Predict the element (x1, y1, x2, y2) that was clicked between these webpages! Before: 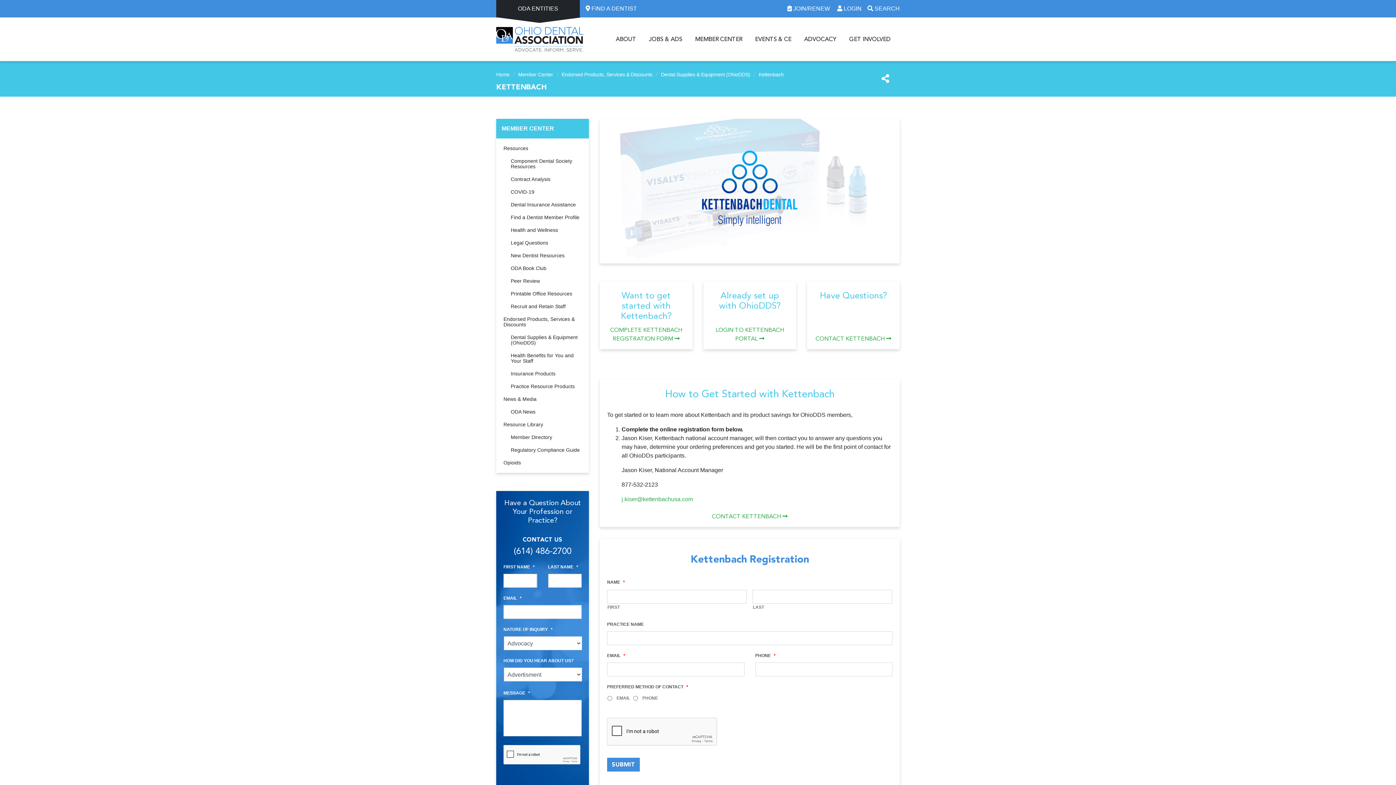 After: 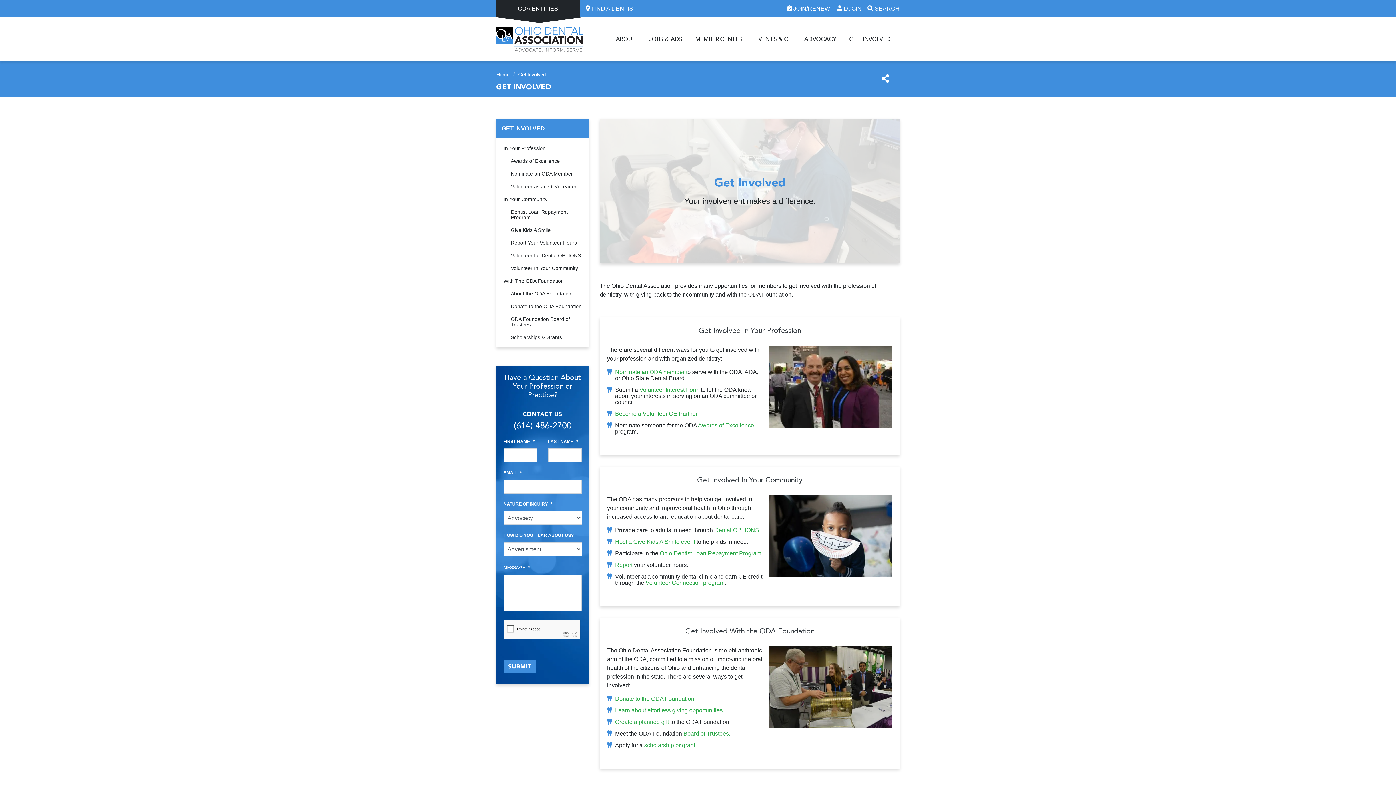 Action: bbox: (845, 17, 894, 61) label: GET INVOLVED